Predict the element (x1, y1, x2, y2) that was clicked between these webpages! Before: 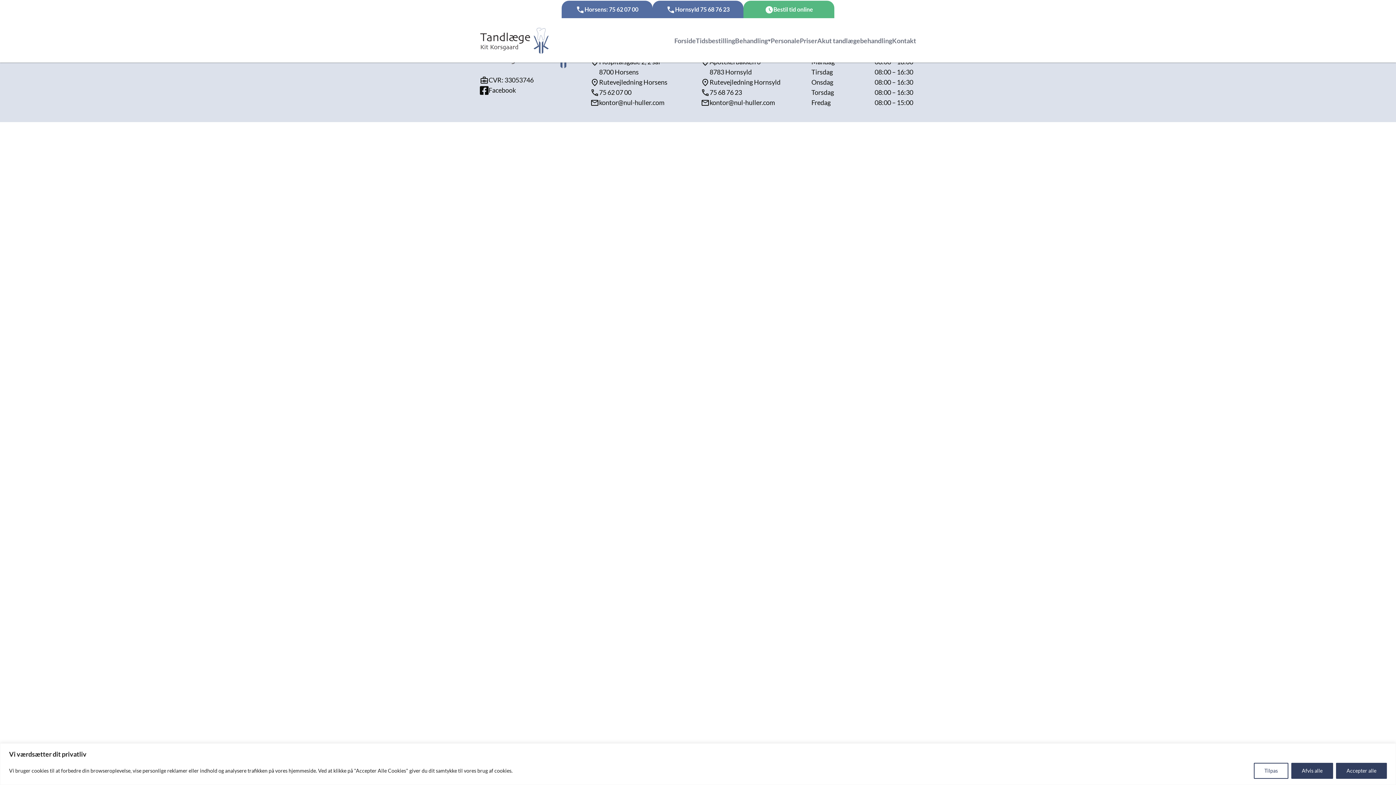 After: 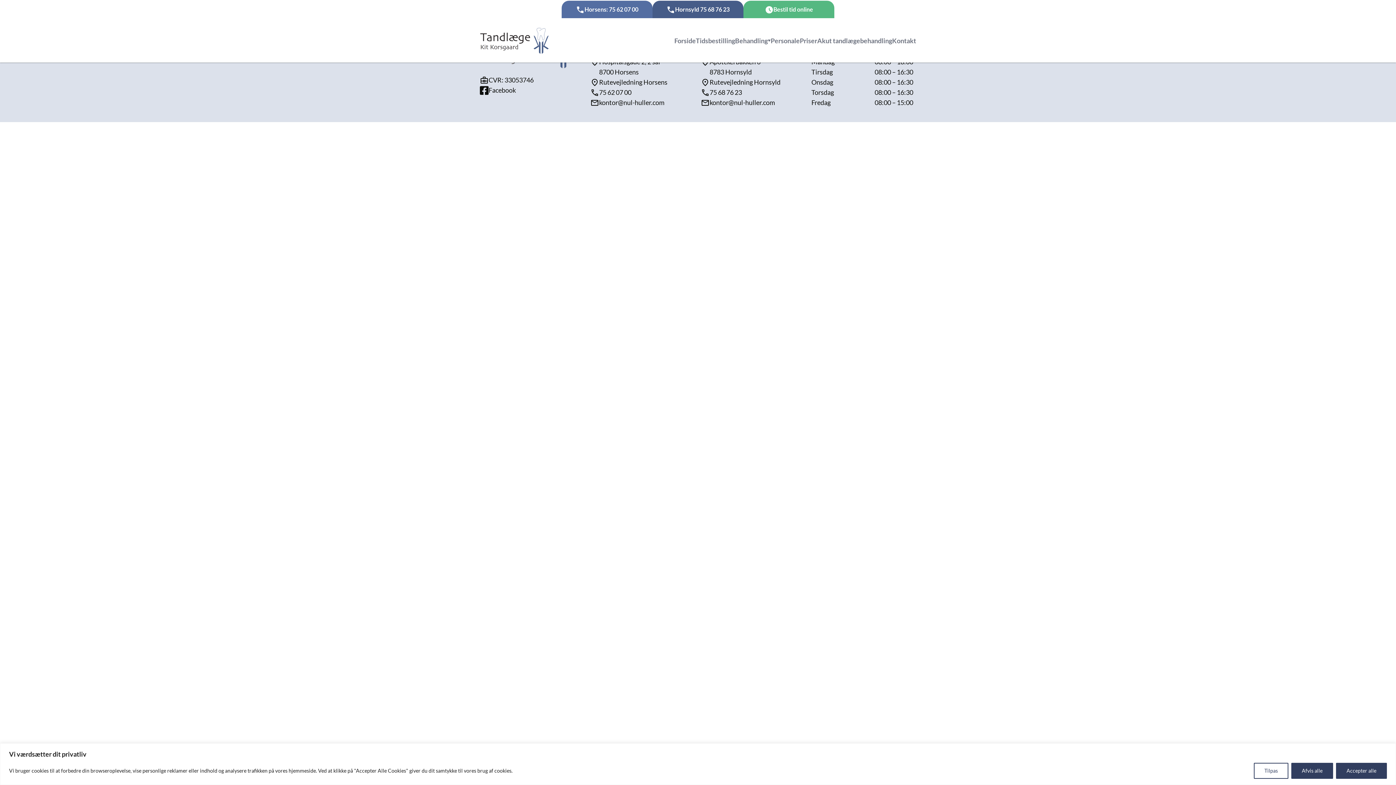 Action: label: Hornsyld 75 68 76 23 bbox: (652, 0, 743, 18)